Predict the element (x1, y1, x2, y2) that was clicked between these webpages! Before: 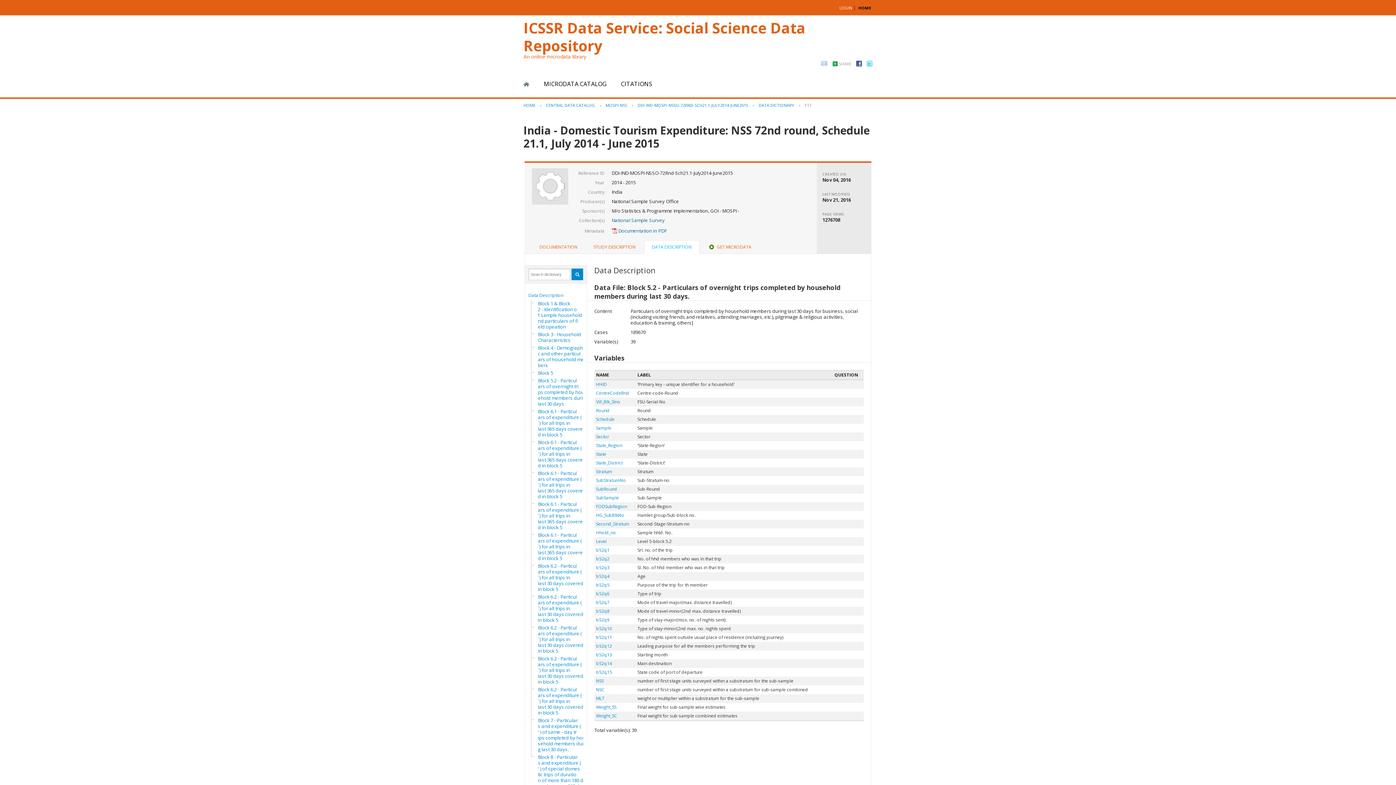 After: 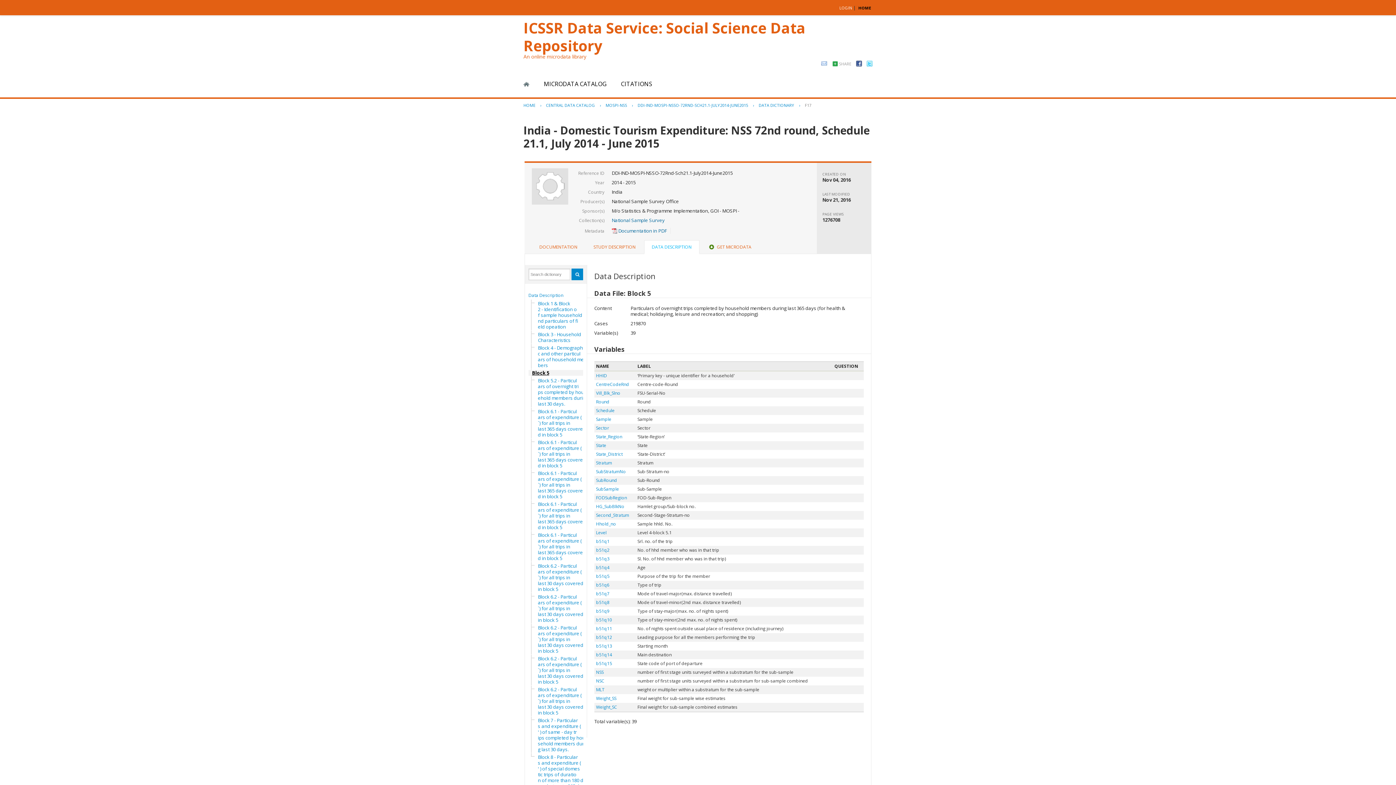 Action: bbox: (534, 370, 596, 376) label: Block 5